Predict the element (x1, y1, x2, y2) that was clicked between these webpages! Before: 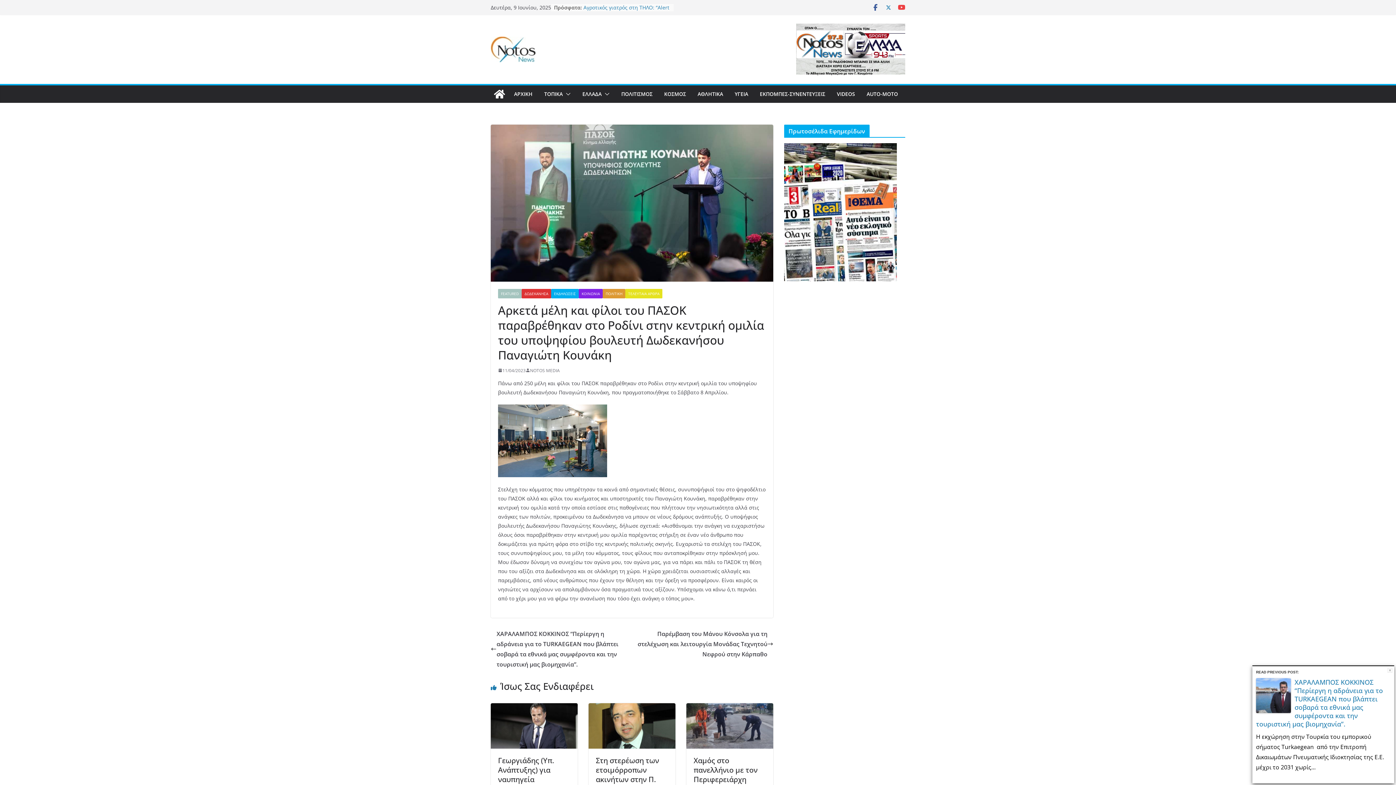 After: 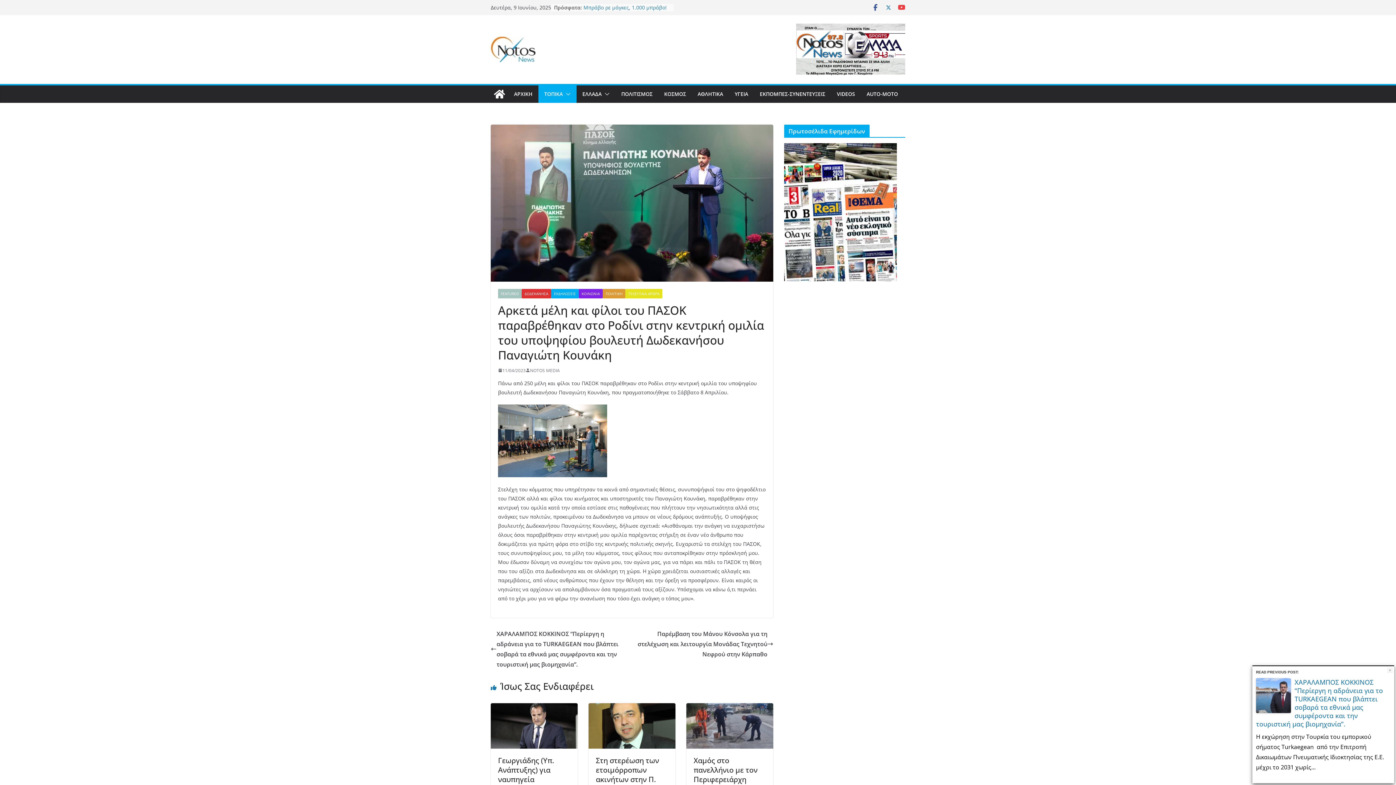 Action: bbox: (562, 89, 570, 99)